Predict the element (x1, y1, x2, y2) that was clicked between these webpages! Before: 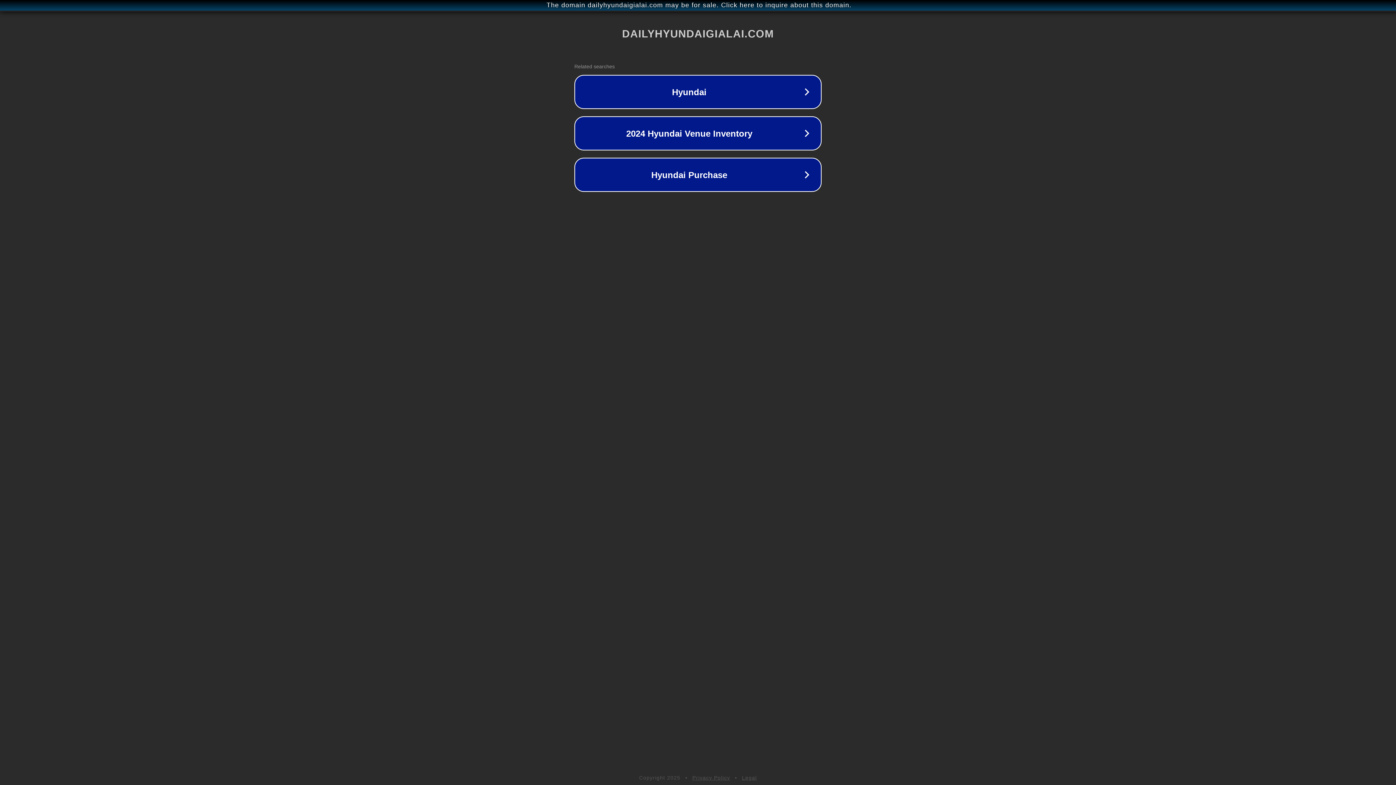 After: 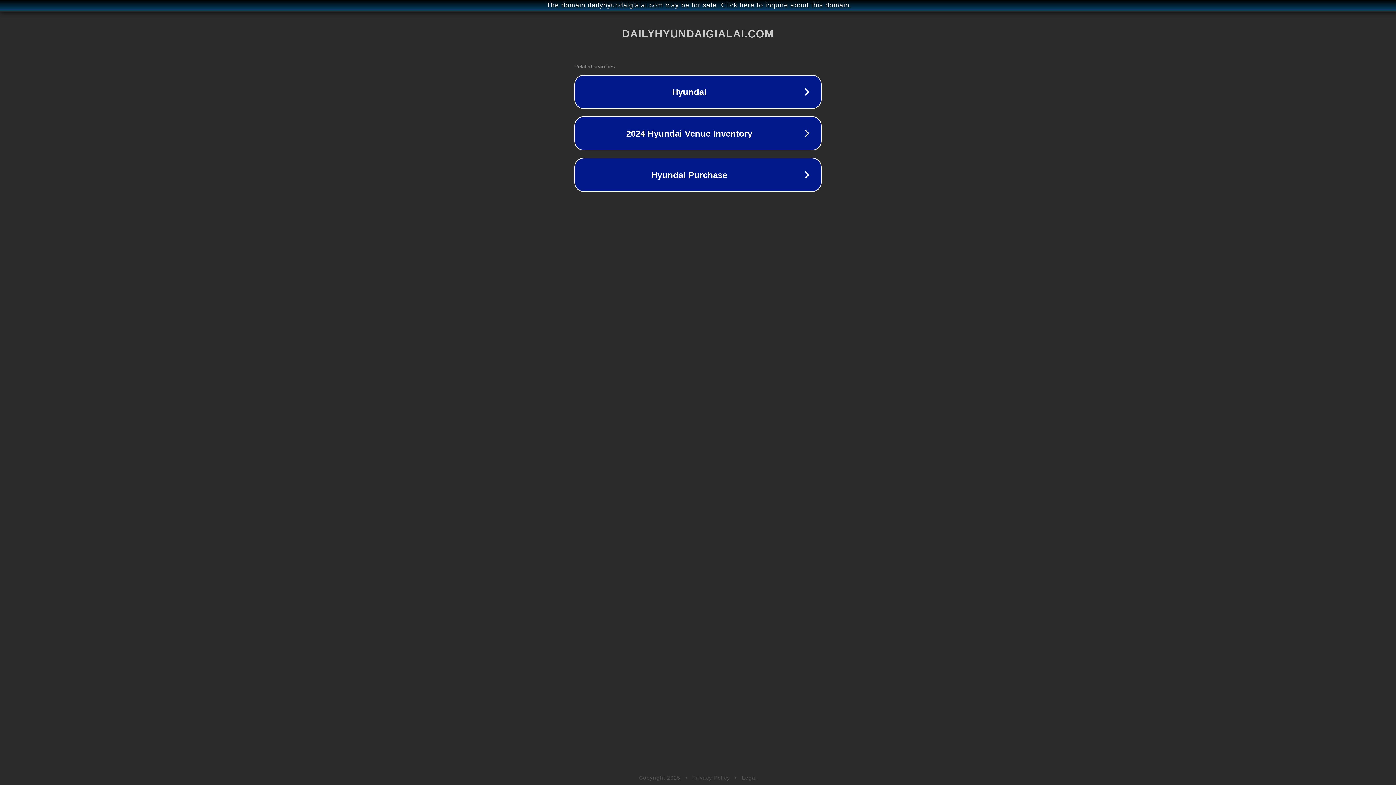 Action: label: Privacy Policy bbox: (692, 775, 730, 781)